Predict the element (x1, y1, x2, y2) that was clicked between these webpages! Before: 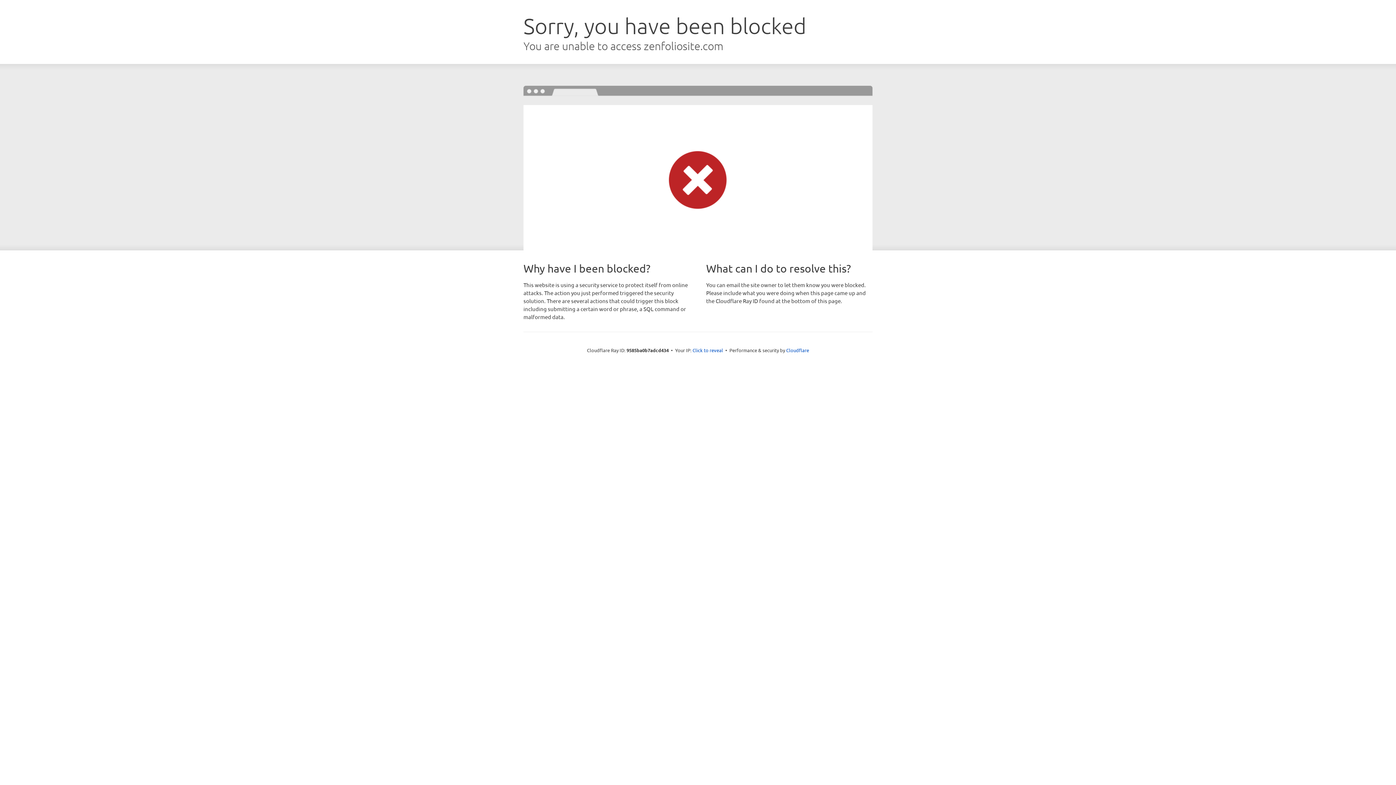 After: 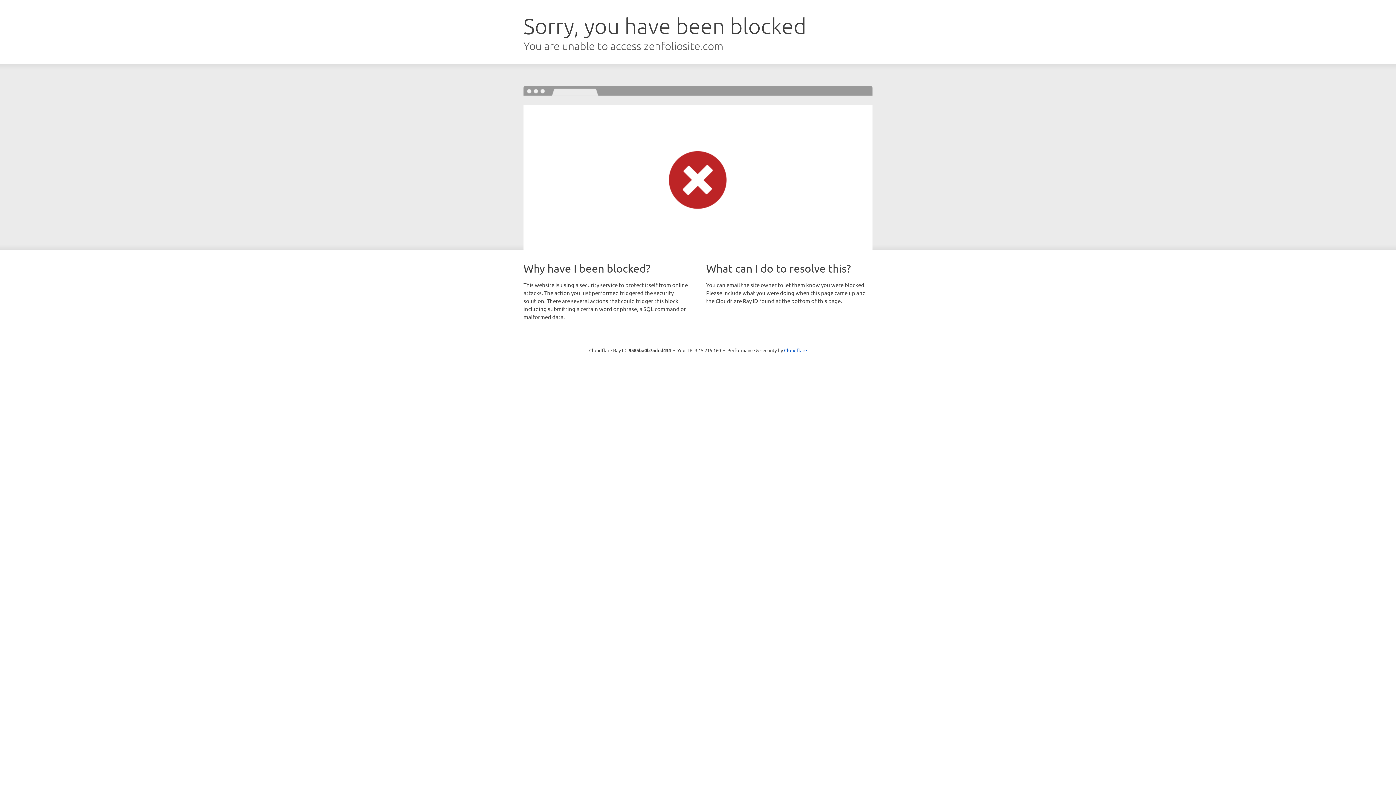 Action: bbox: (692, 346, 723, 353) label: Click to reveal